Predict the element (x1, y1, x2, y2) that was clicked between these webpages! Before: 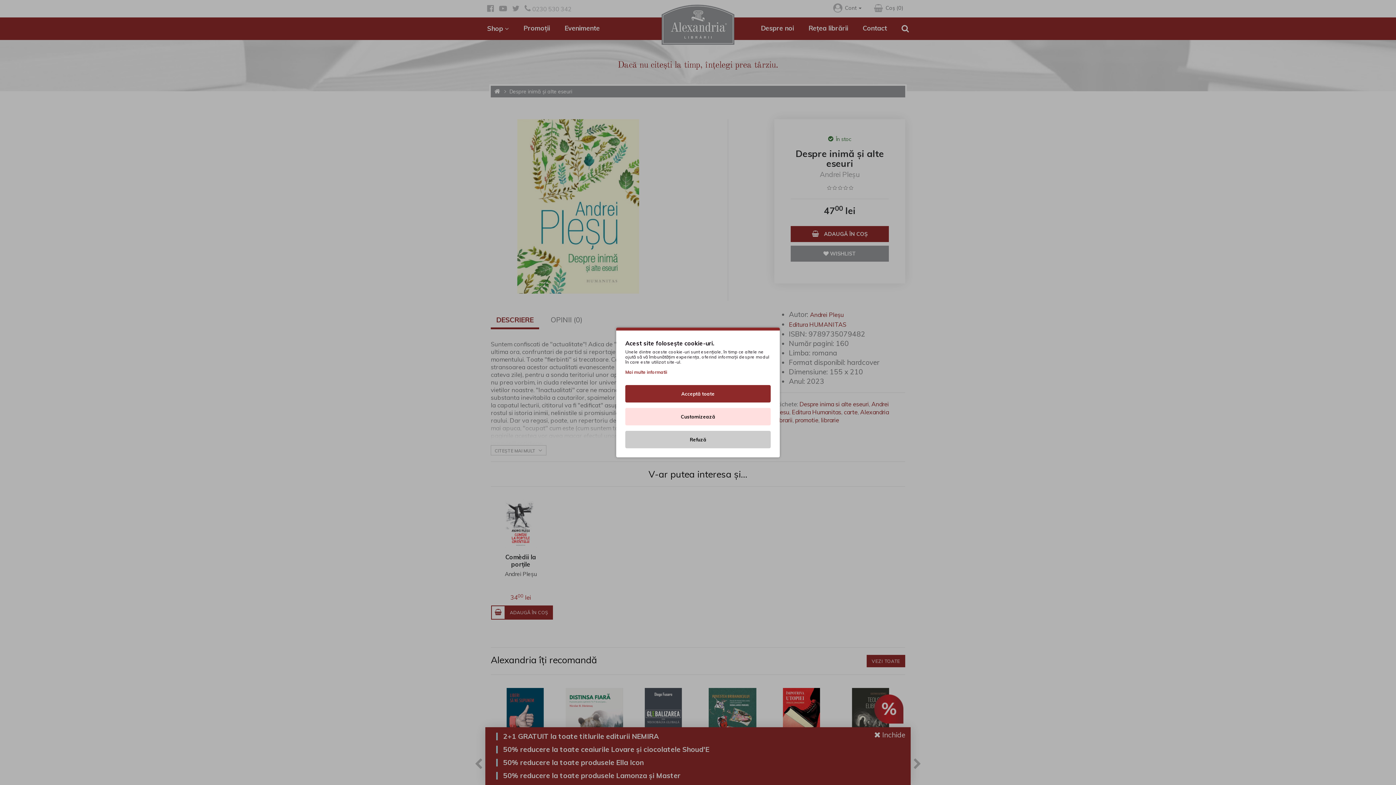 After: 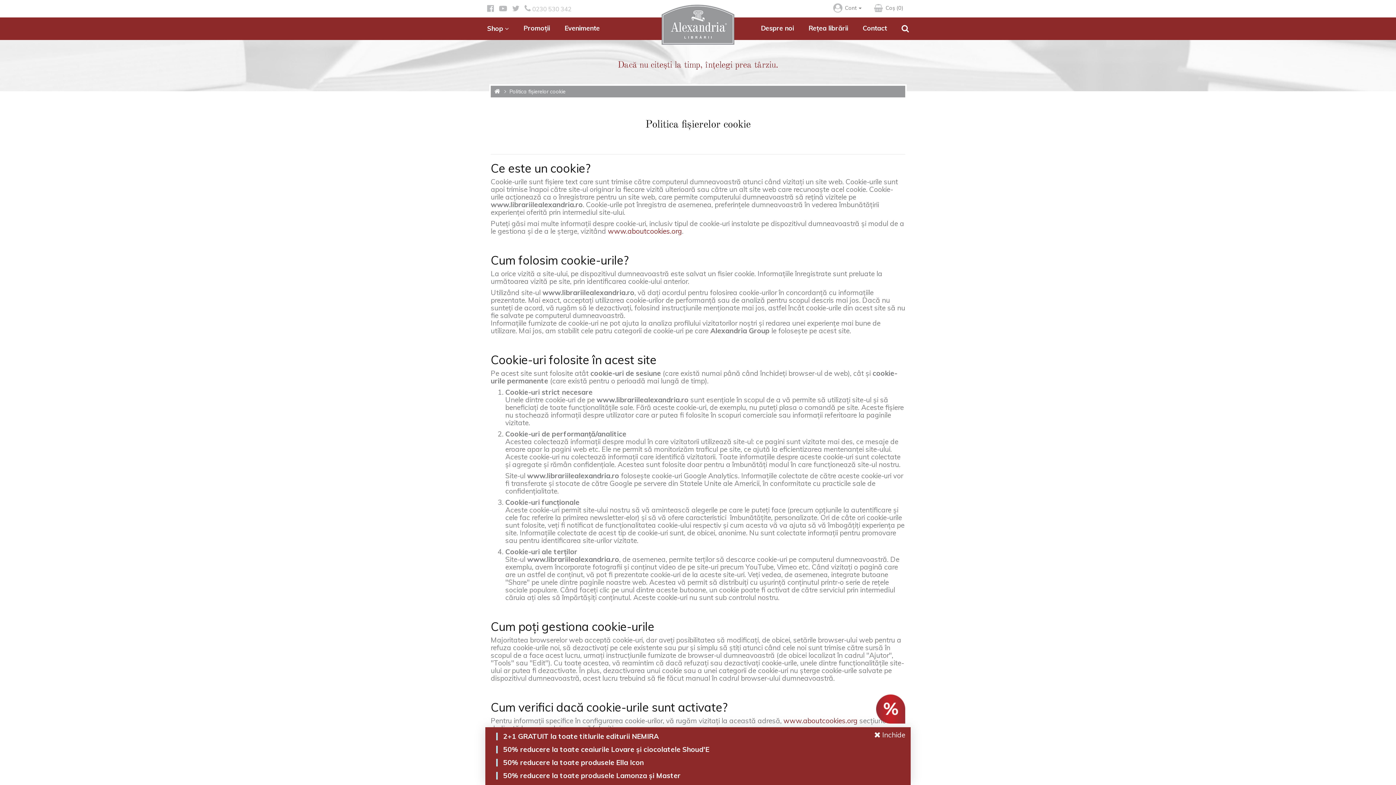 Action: bbox: (625, 368, 667, 376) label: Mai multe informatii